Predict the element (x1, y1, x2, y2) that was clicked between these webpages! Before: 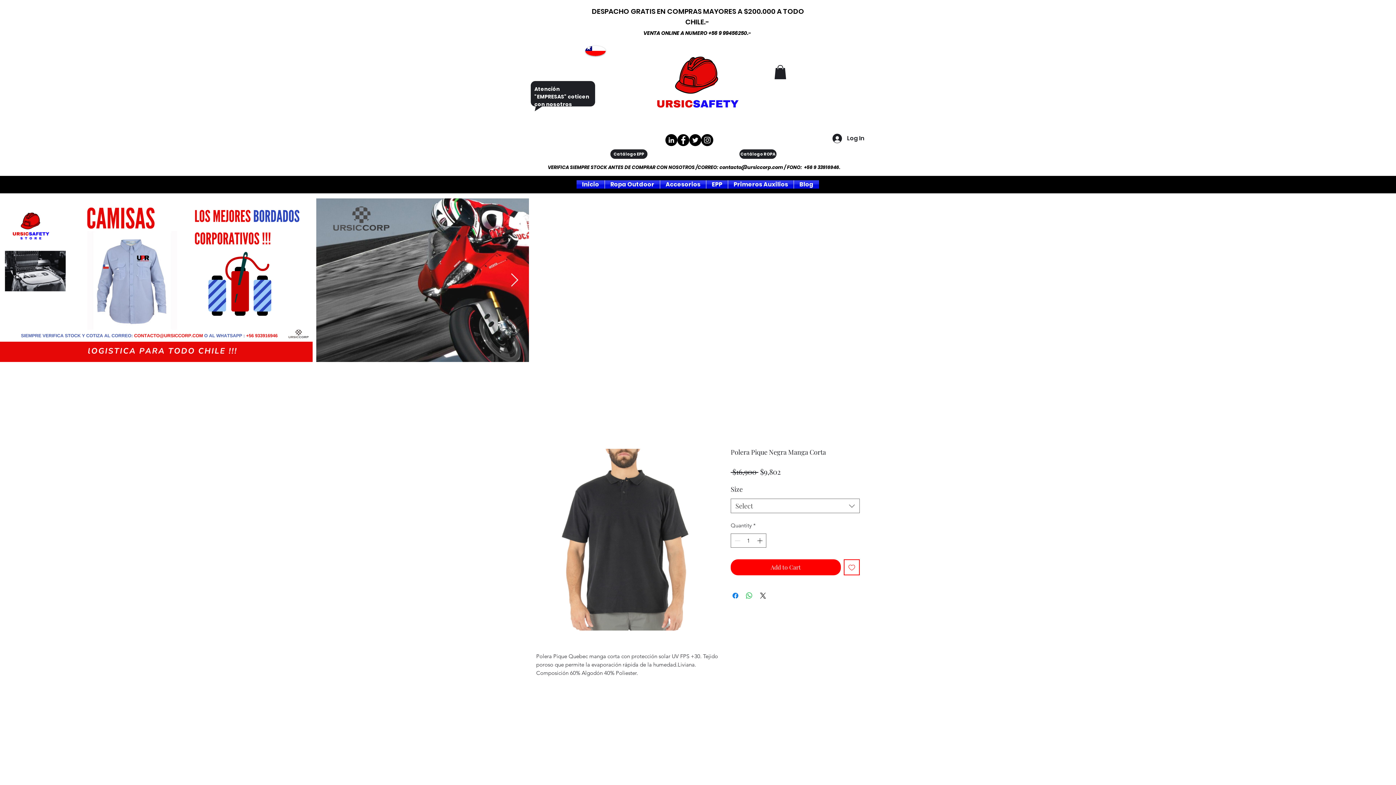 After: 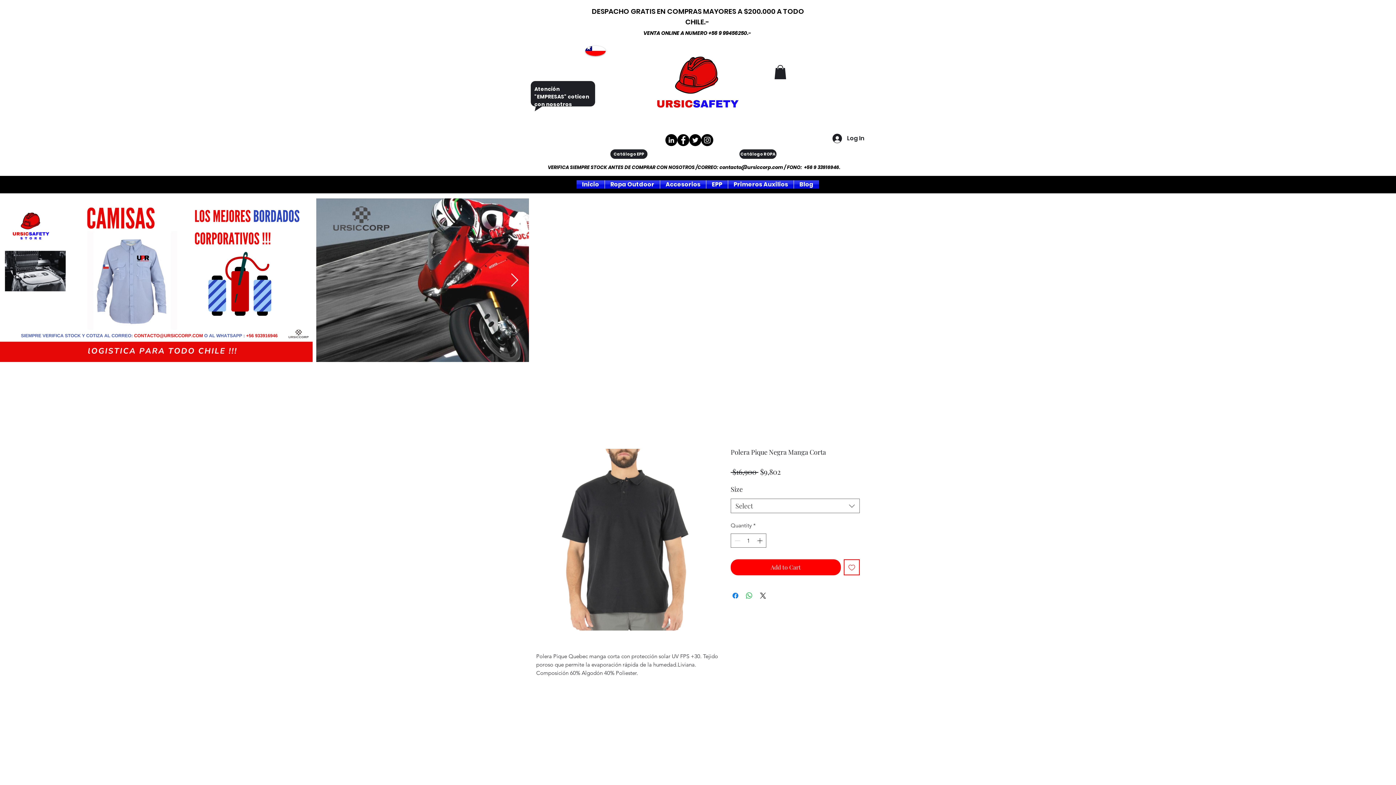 Action: label: Add to Wishlist bbox: (844, 559, 860, 575)